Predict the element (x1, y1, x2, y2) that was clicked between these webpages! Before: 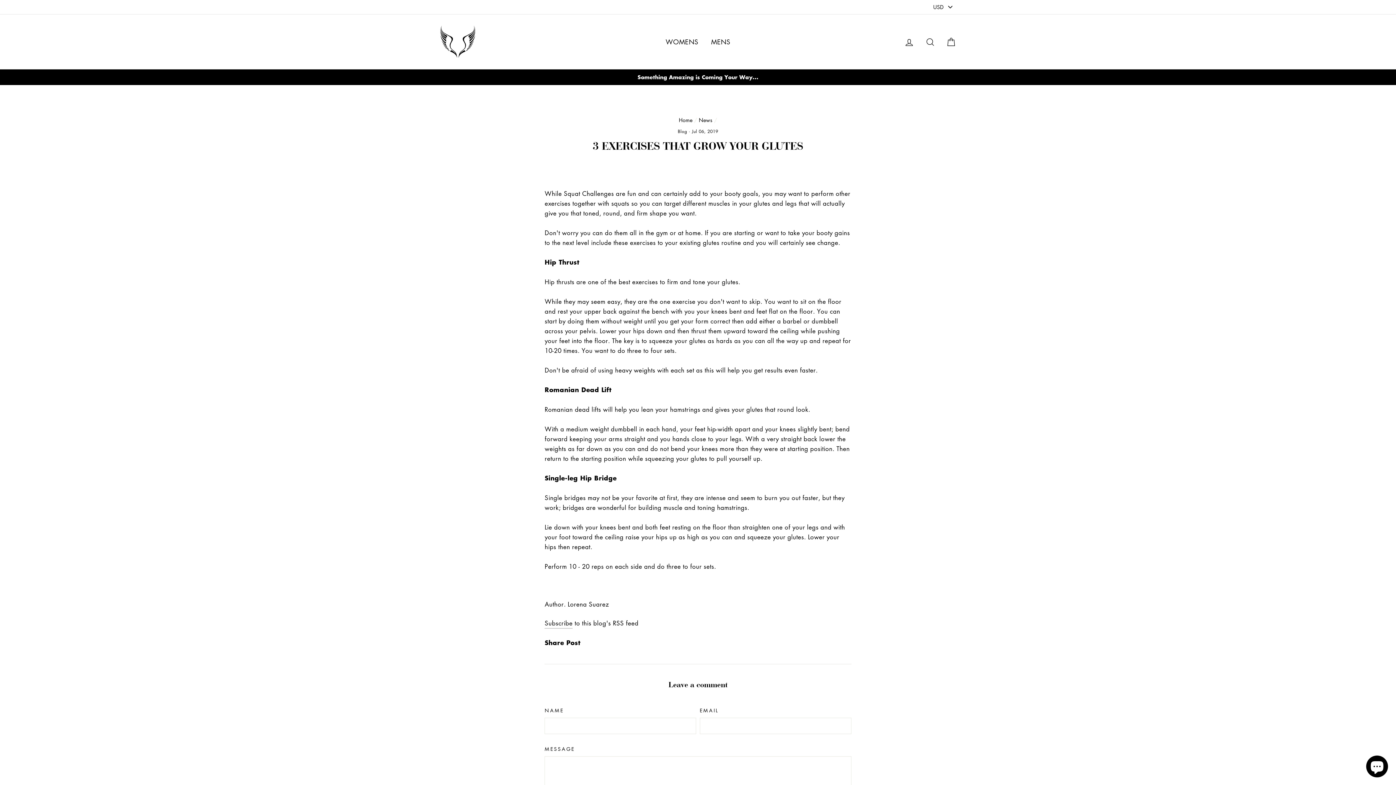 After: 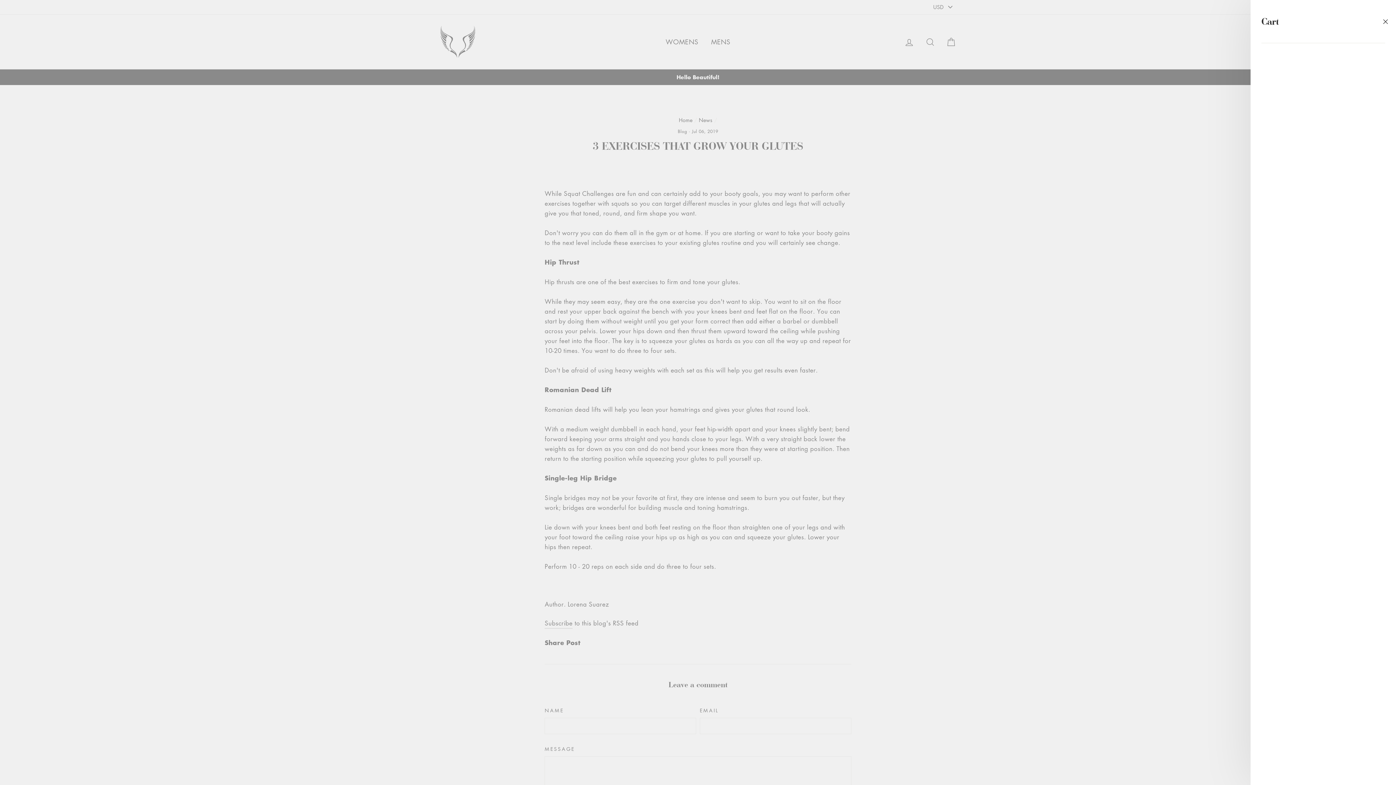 Action: label: Cart bbox: (941, 33, 960, 49)